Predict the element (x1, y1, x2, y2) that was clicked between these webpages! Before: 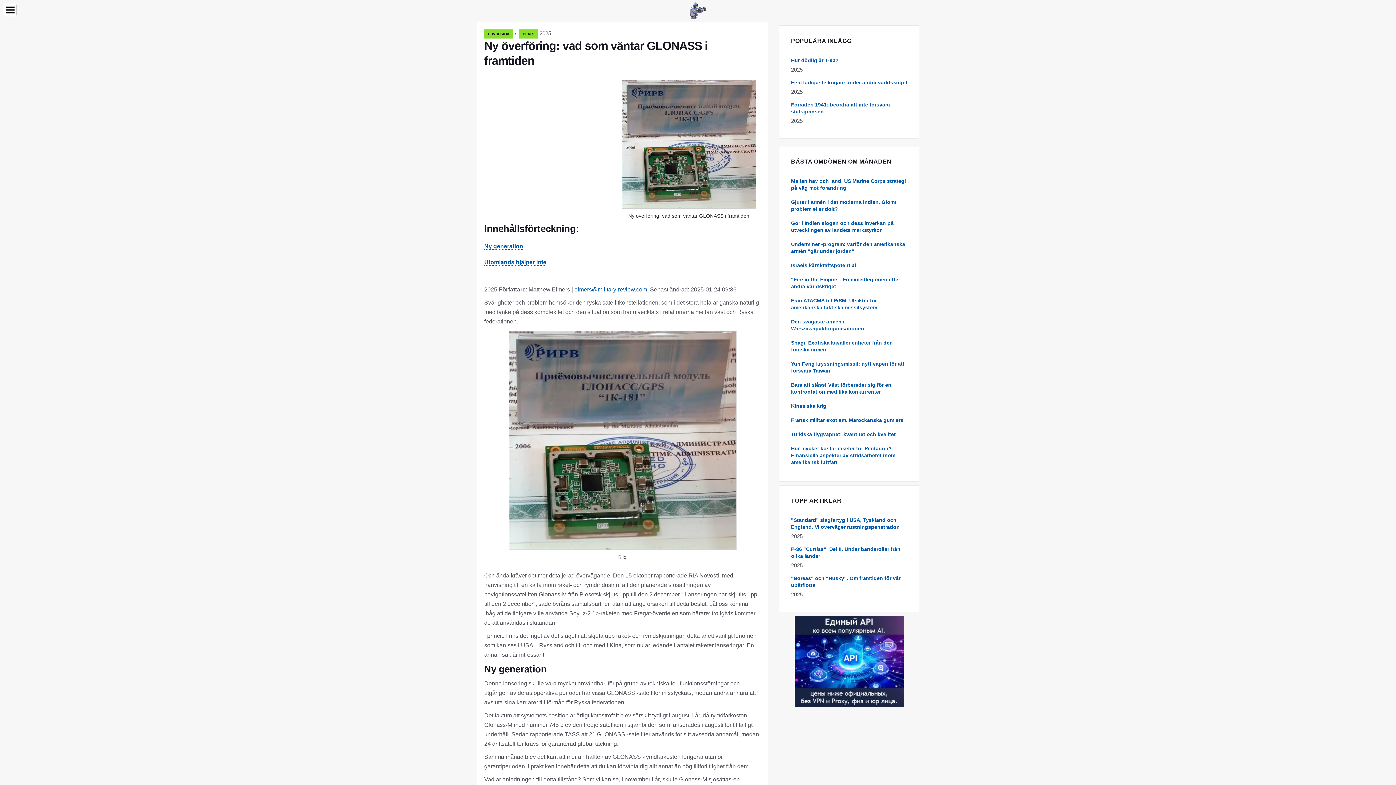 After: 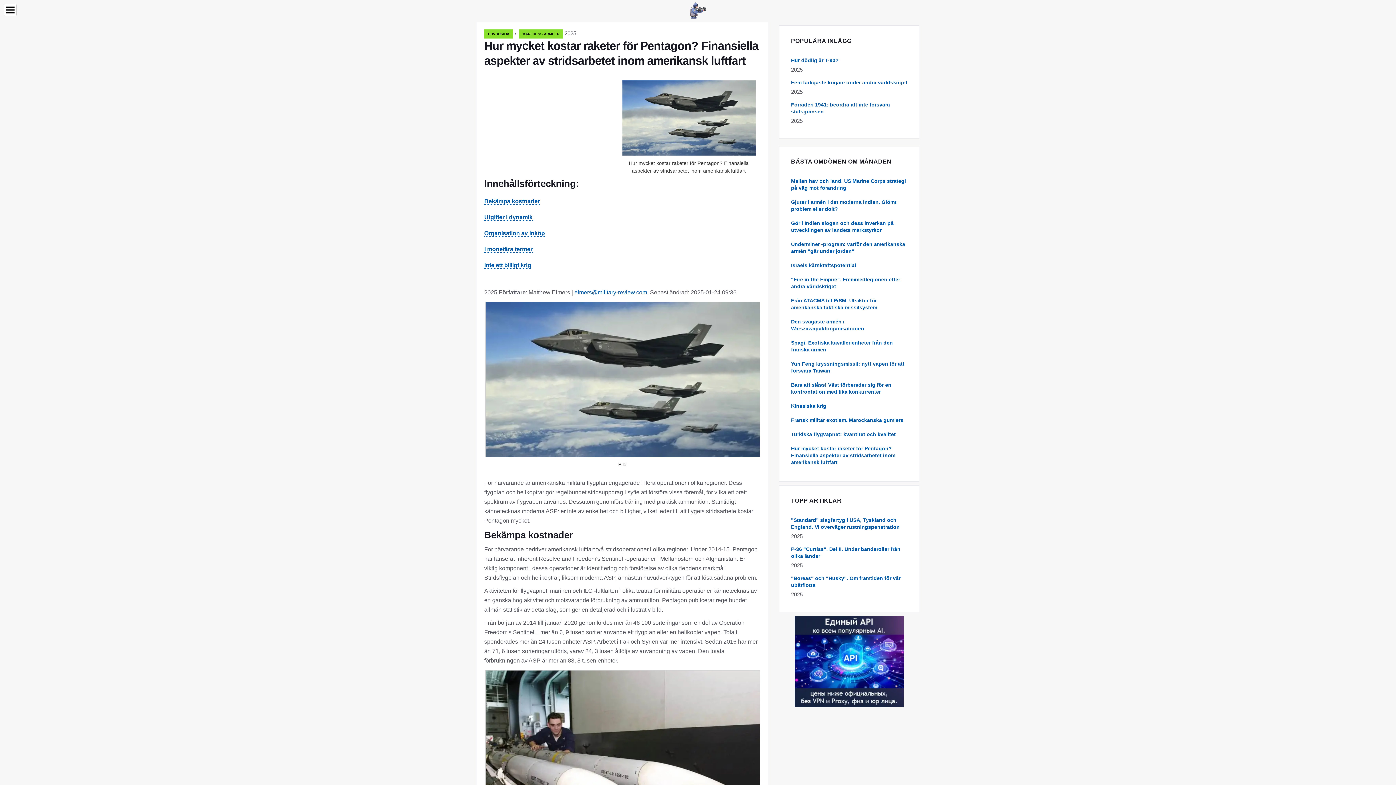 Action: label: Hur mycket kostar raketer för Pentagon? Finansiella aspekter av stridsarbetet inom amerikansk luftfart bbox: (791, 445, 895, 465)